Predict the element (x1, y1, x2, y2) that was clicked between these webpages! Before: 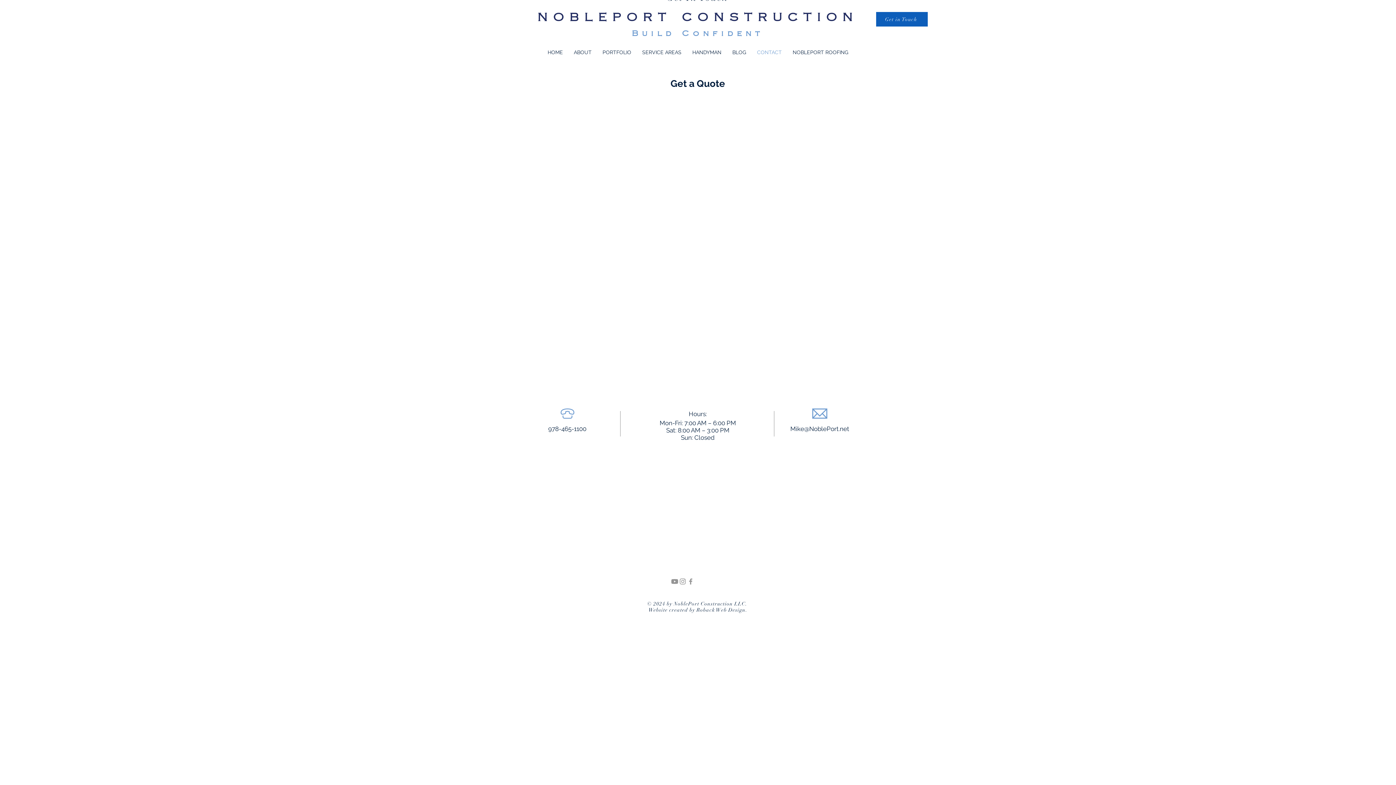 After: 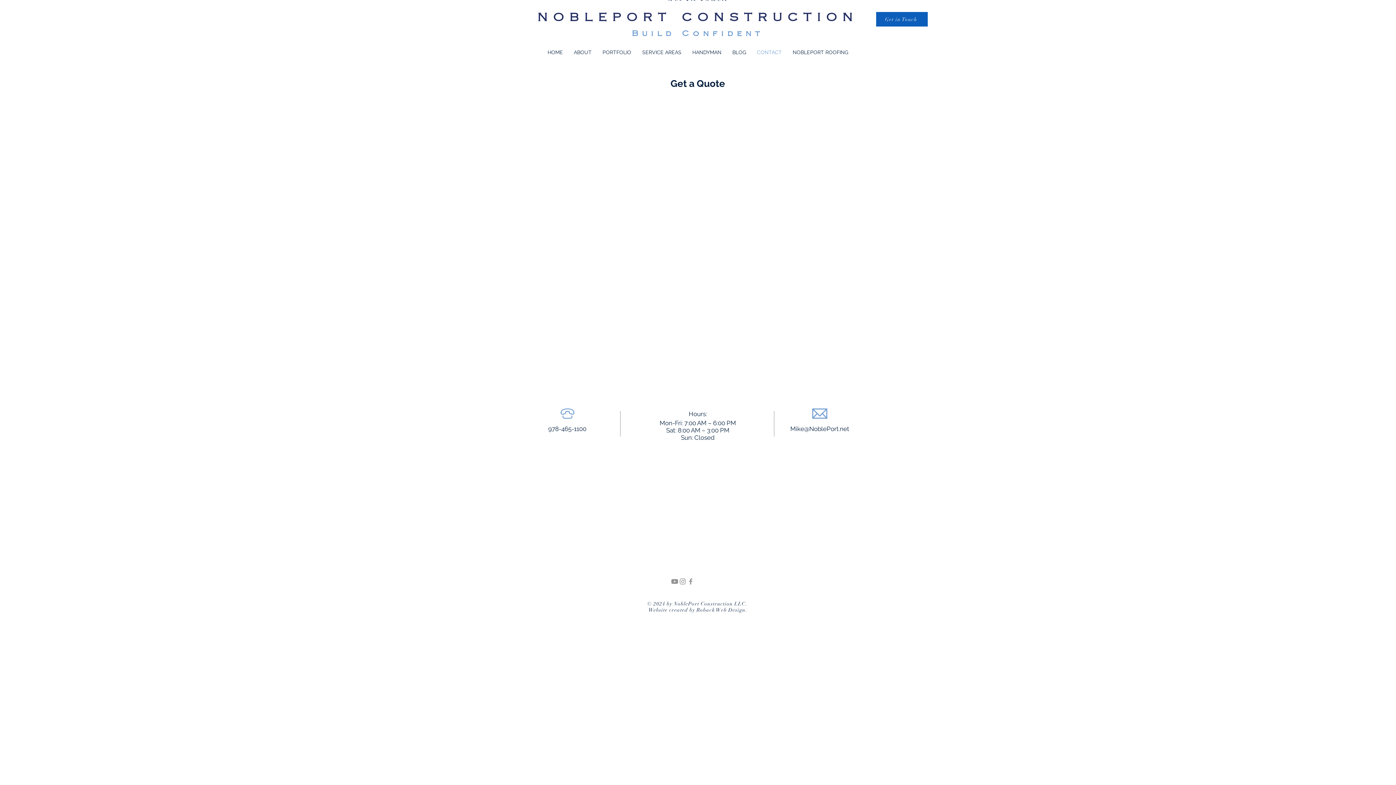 Action: label: Get in Touch bbox: (876, 12, 928, 26)